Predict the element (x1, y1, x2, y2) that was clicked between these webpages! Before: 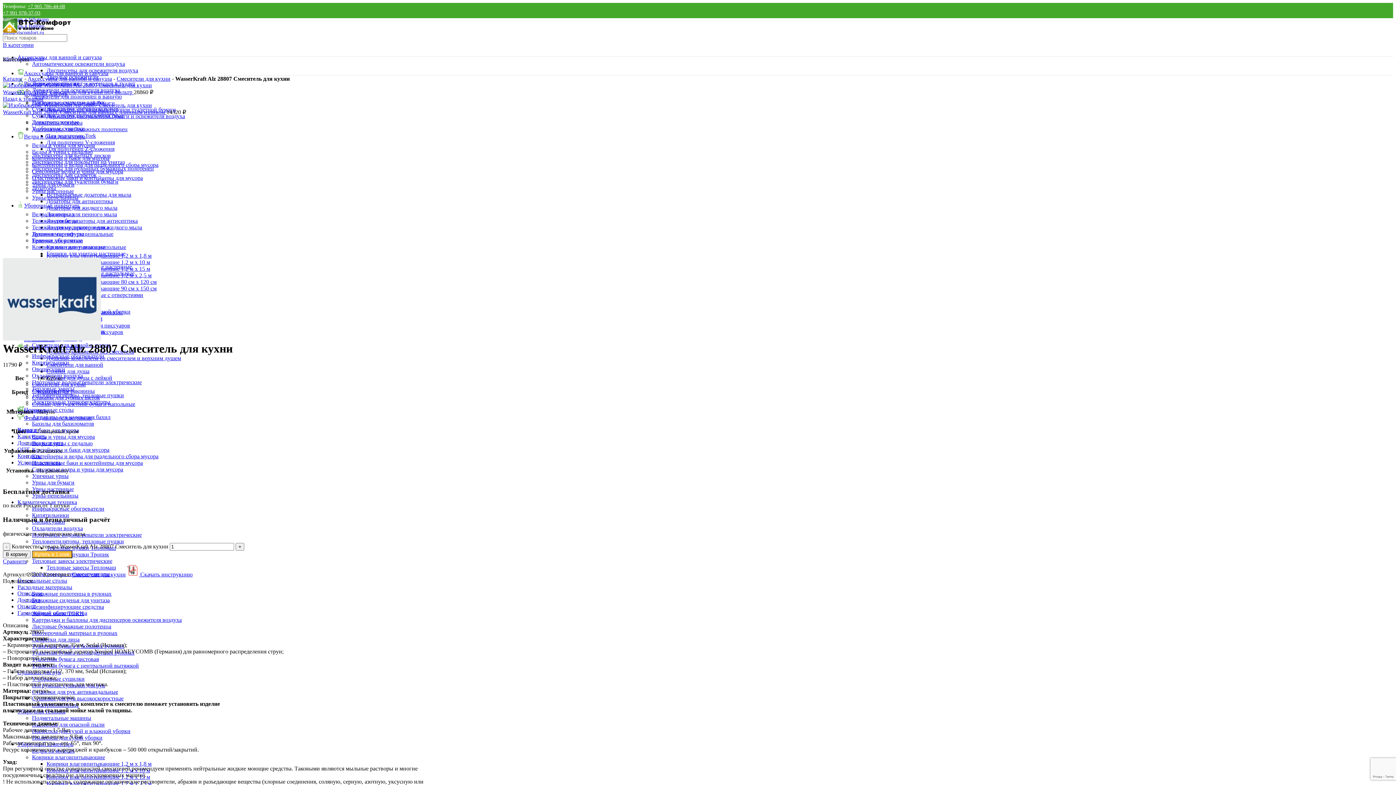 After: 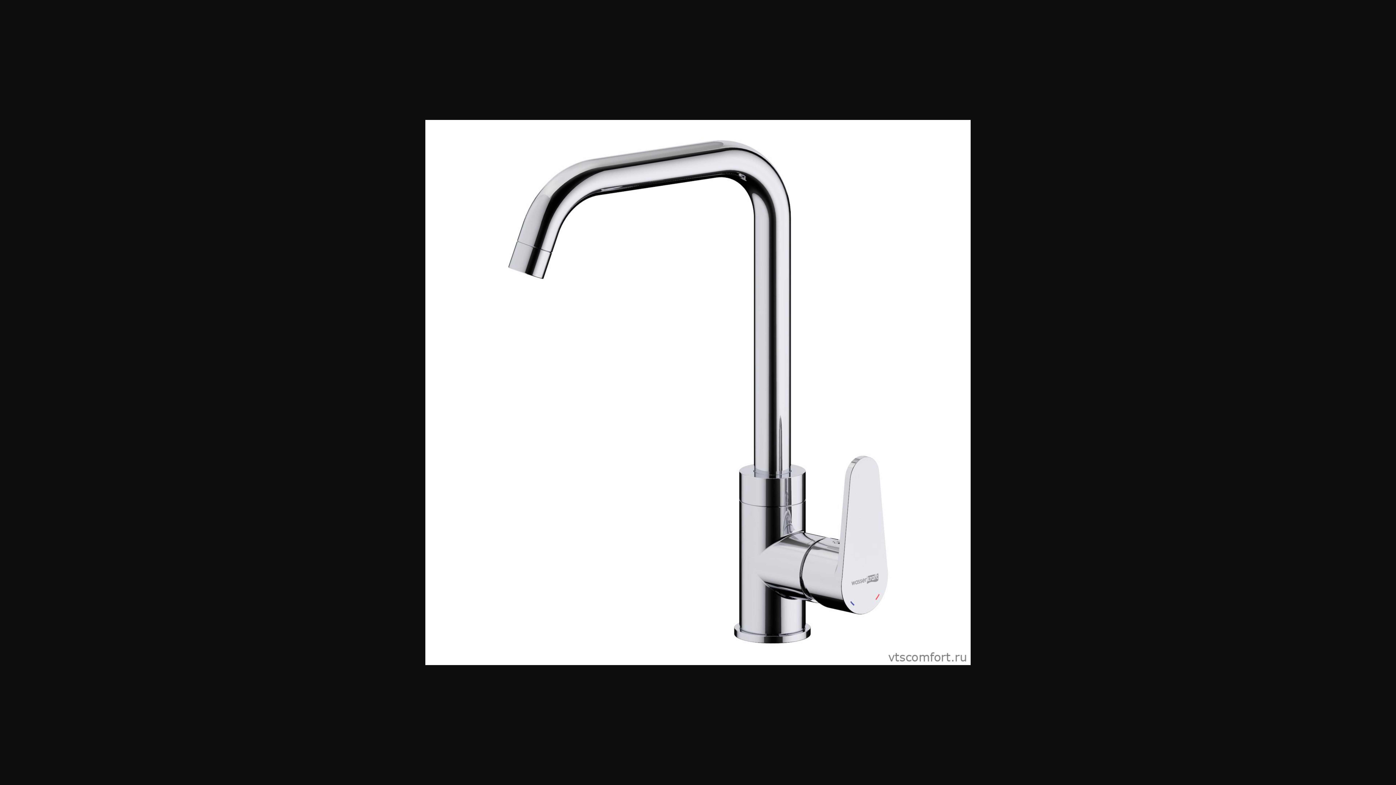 Action: bbox: (32, 128, 181, 134)